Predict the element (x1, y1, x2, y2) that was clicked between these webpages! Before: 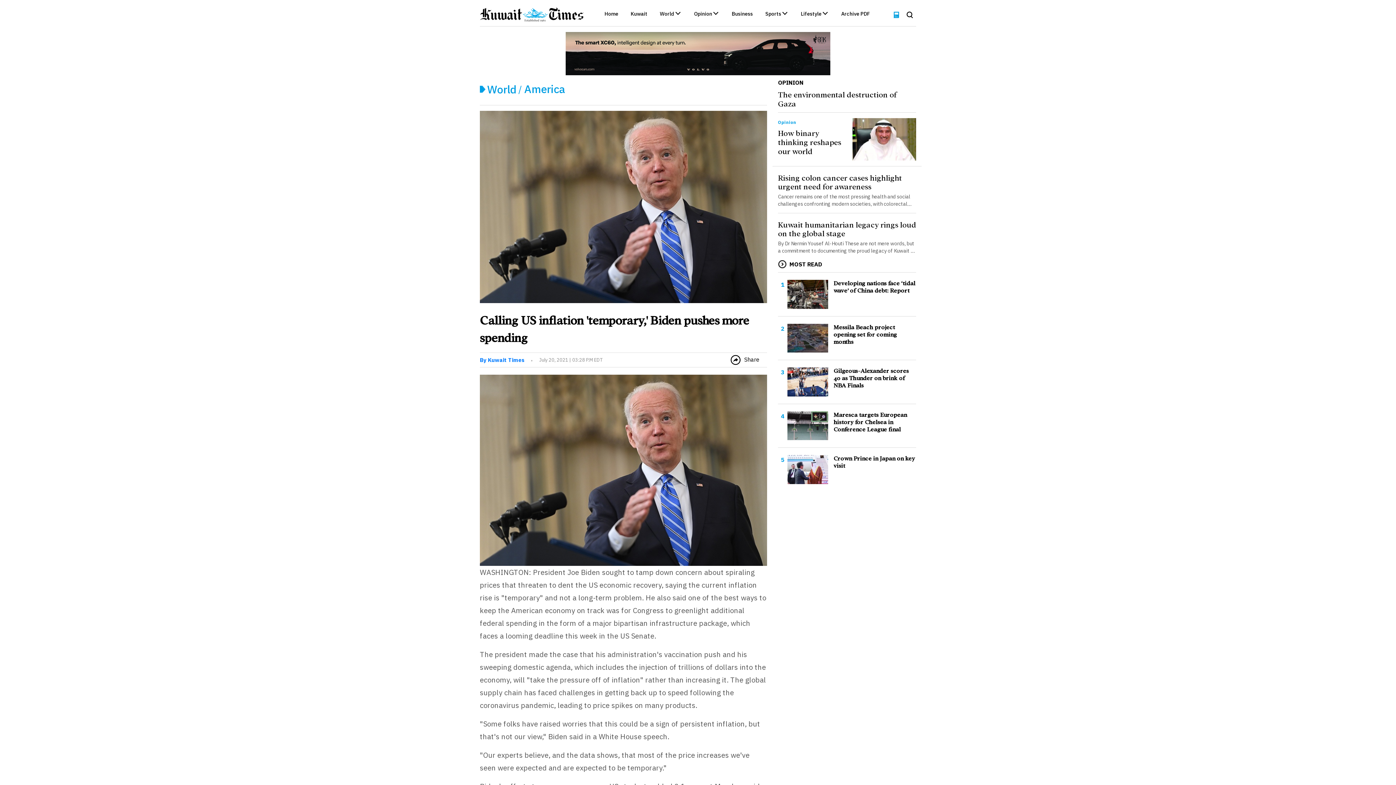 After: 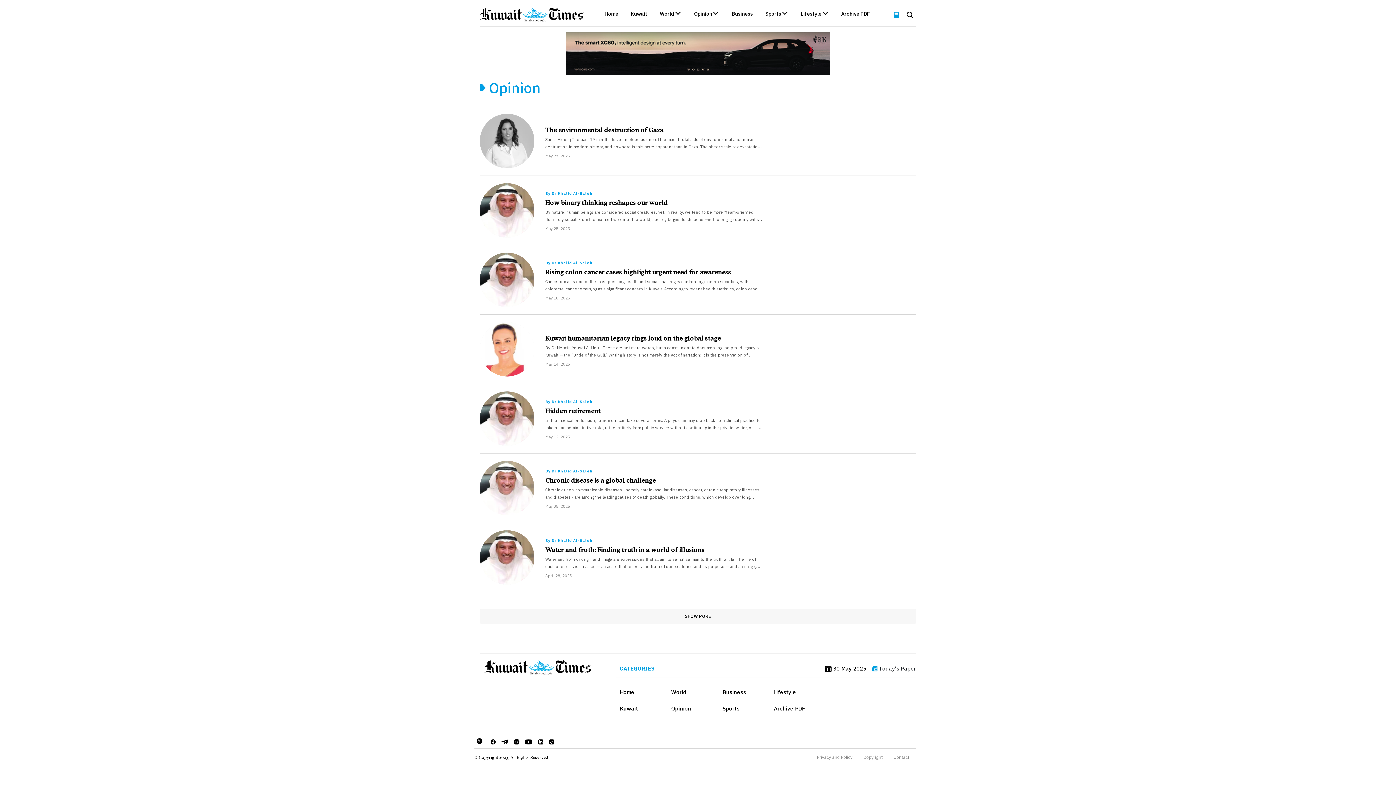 Action: label: Opinion bbox: (694, 11, 712, 18)